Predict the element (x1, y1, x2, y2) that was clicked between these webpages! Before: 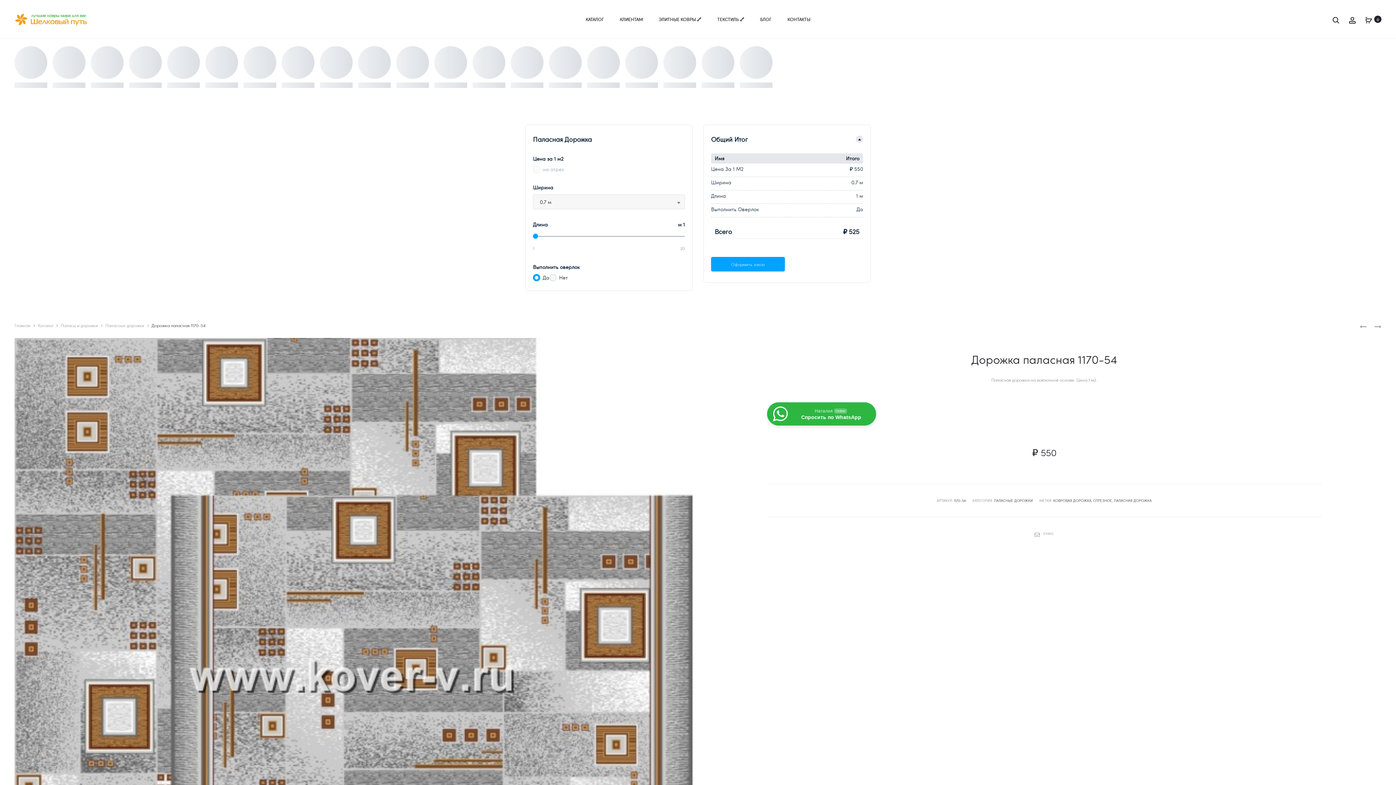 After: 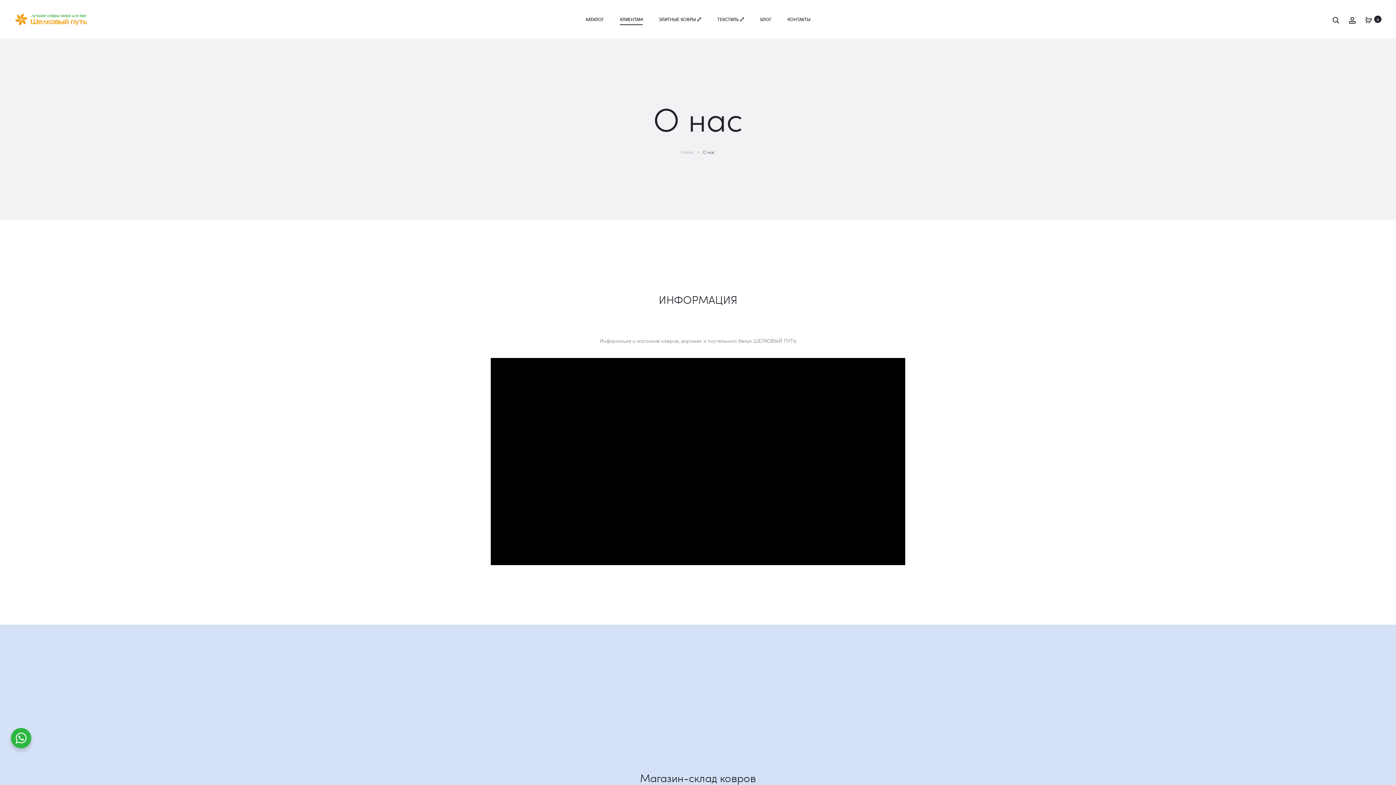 Action: label: КЛИЕНТАМ bbox: (620, 14, 642, 24)